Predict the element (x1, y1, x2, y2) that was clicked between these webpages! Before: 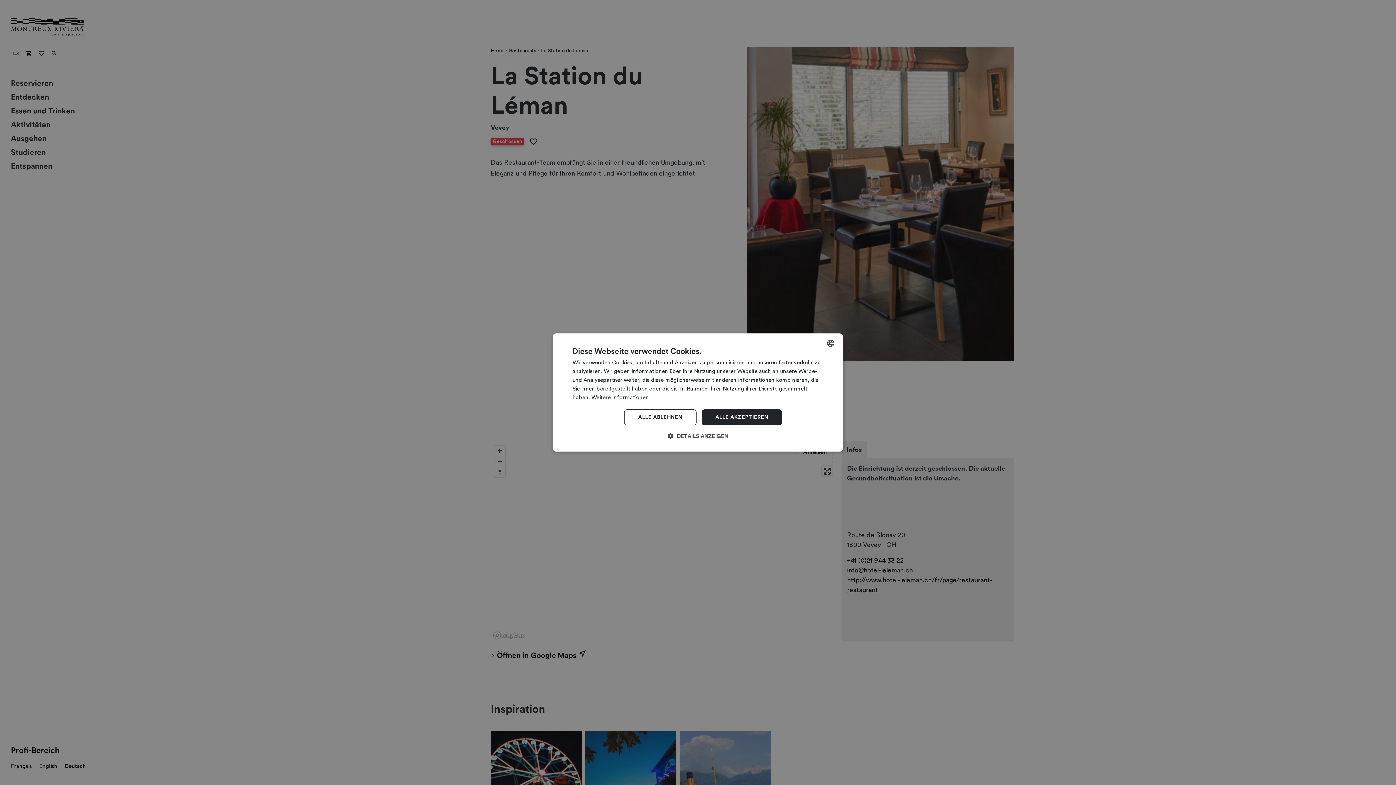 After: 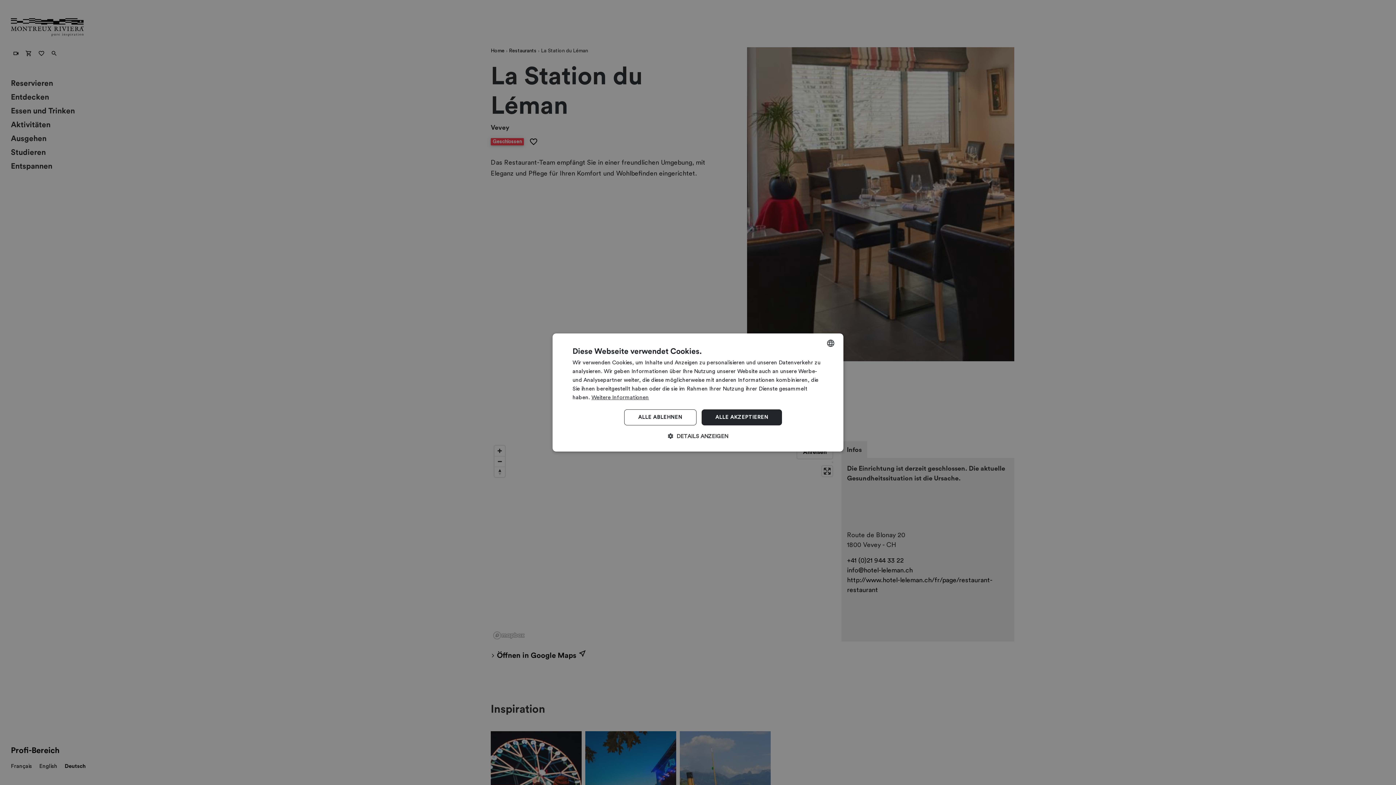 Action: bbox: (591, 395, 649, 400) label: Read more, opens a new window